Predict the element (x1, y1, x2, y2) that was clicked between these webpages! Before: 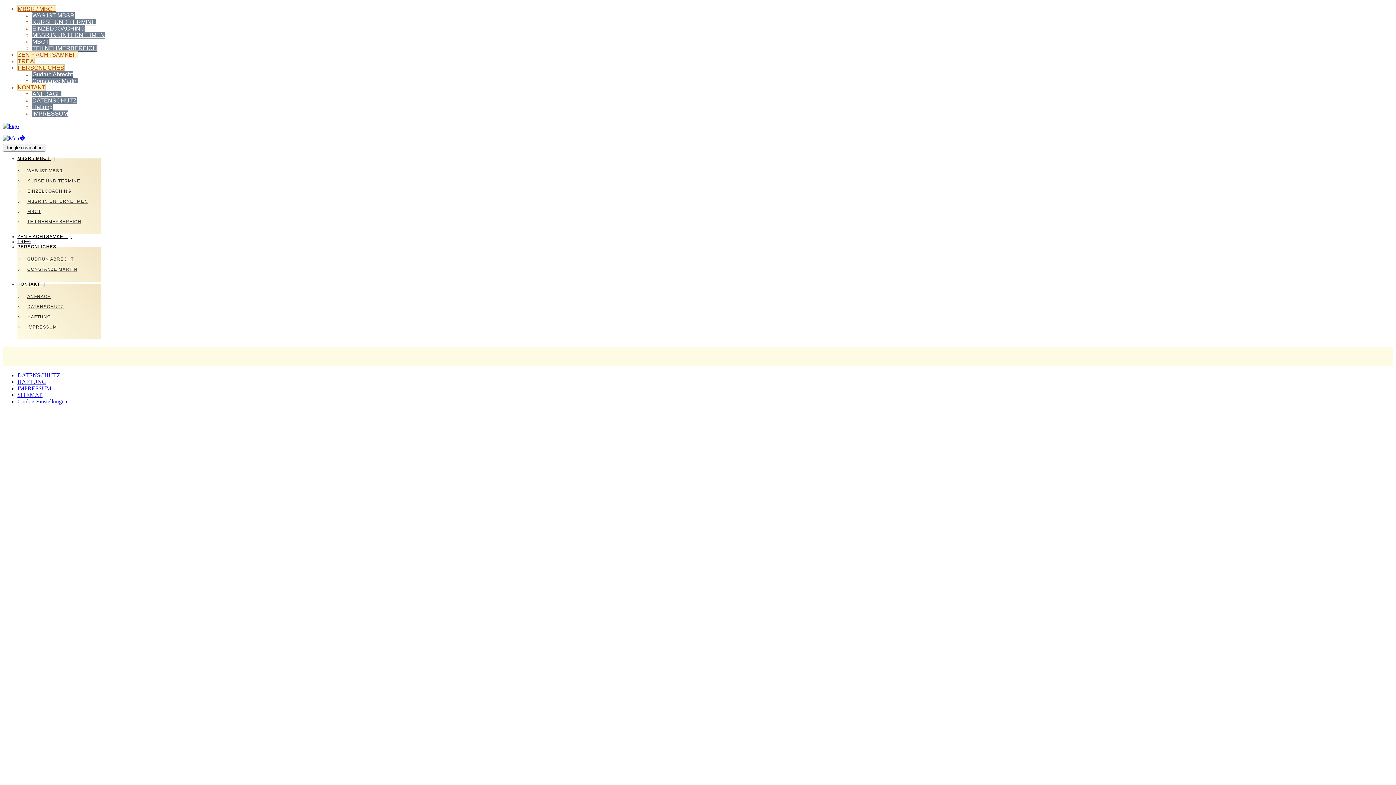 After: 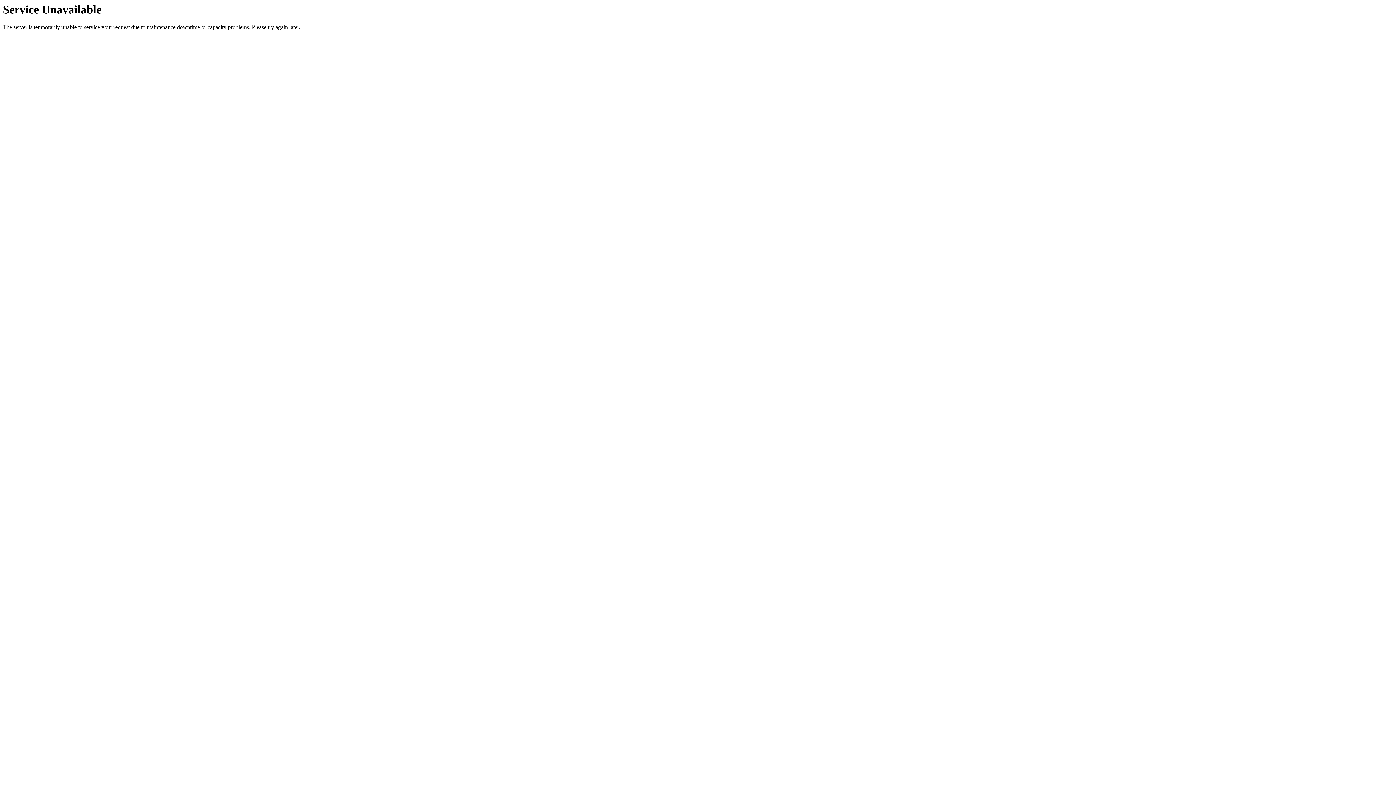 Action: bbox: (32, 25, 85, 32) label: EINZELCOACHING